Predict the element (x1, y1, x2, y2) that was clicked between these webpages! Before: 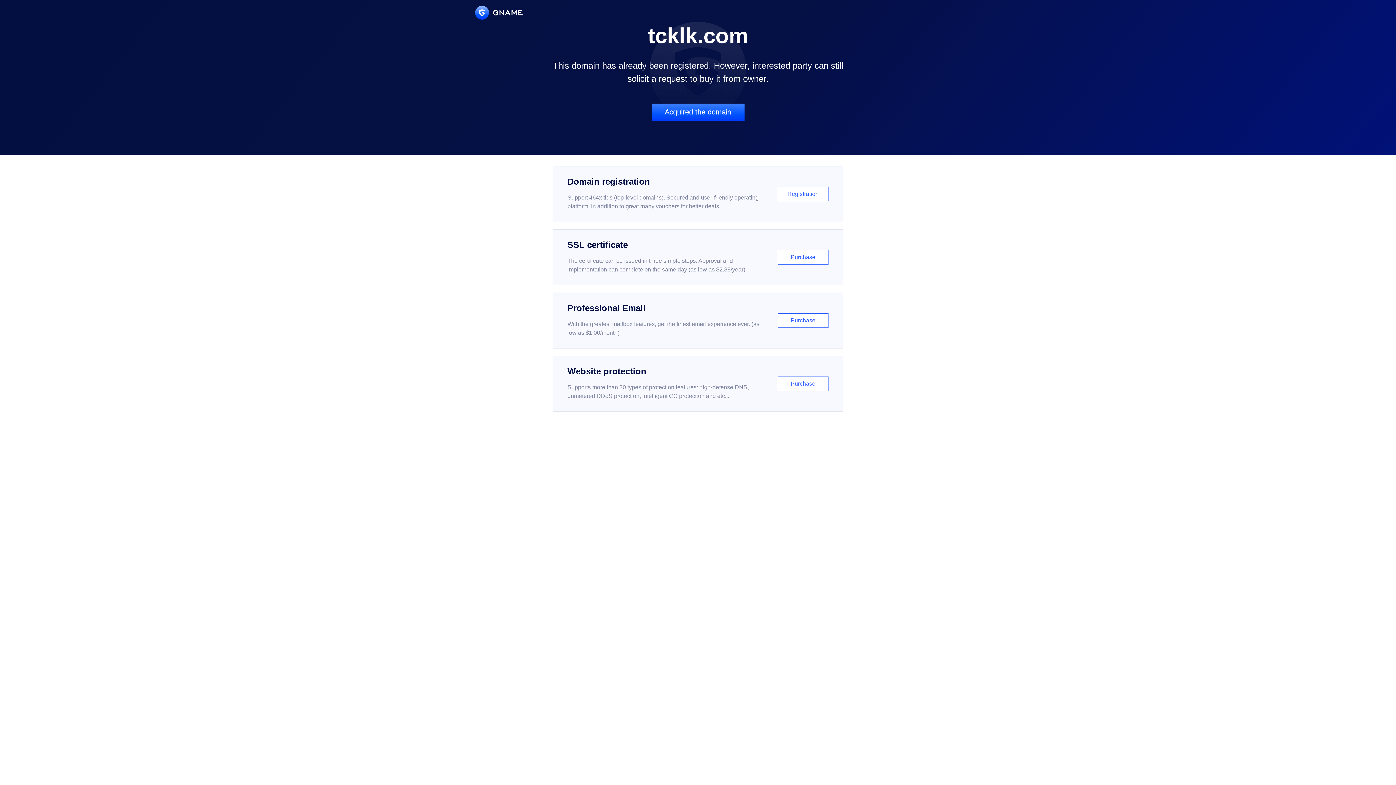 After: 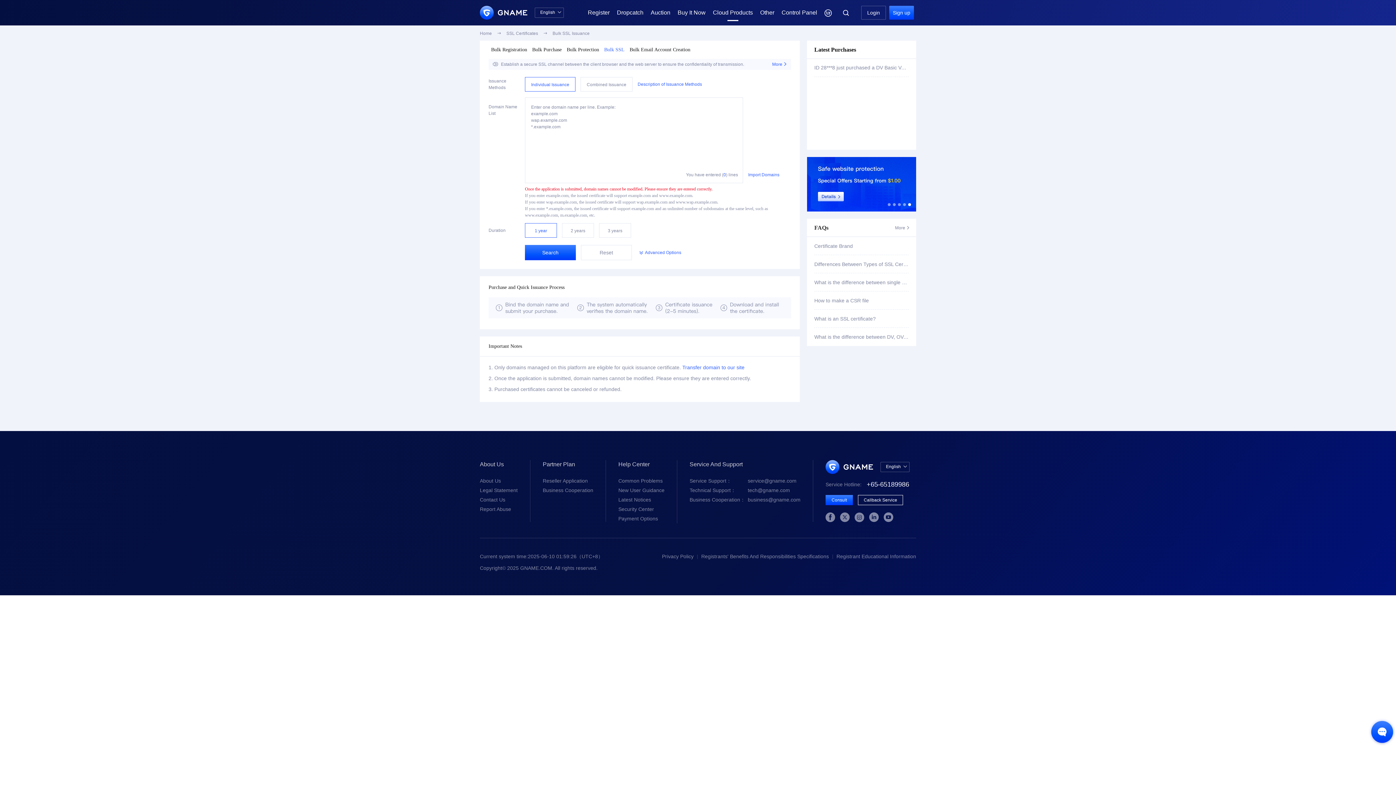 Action: bbox: (552, 229, 843, 285) label: SSL certificate

The certificate can be issued in three simple steps. Approval and implementation can complete on the same day (as low as $2.88/year)

Purchase